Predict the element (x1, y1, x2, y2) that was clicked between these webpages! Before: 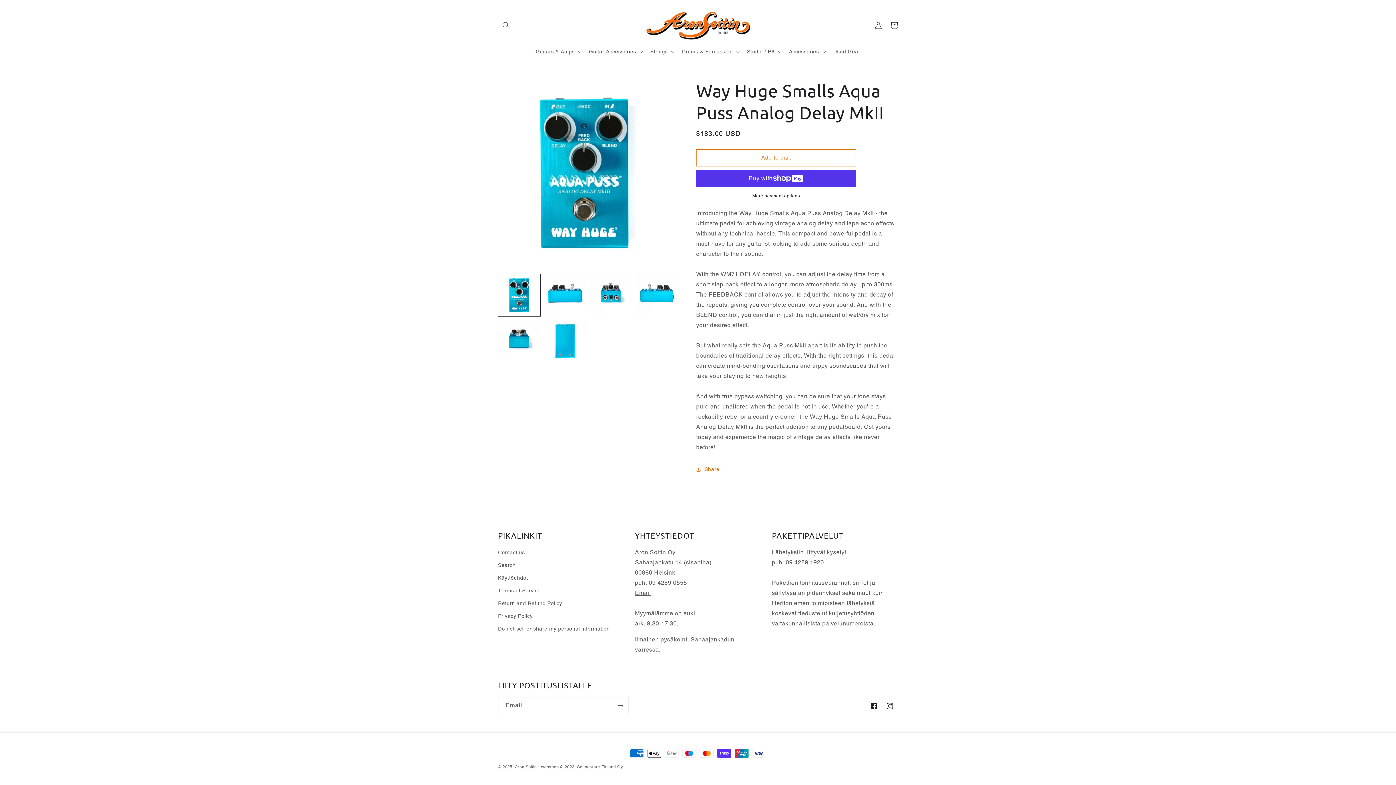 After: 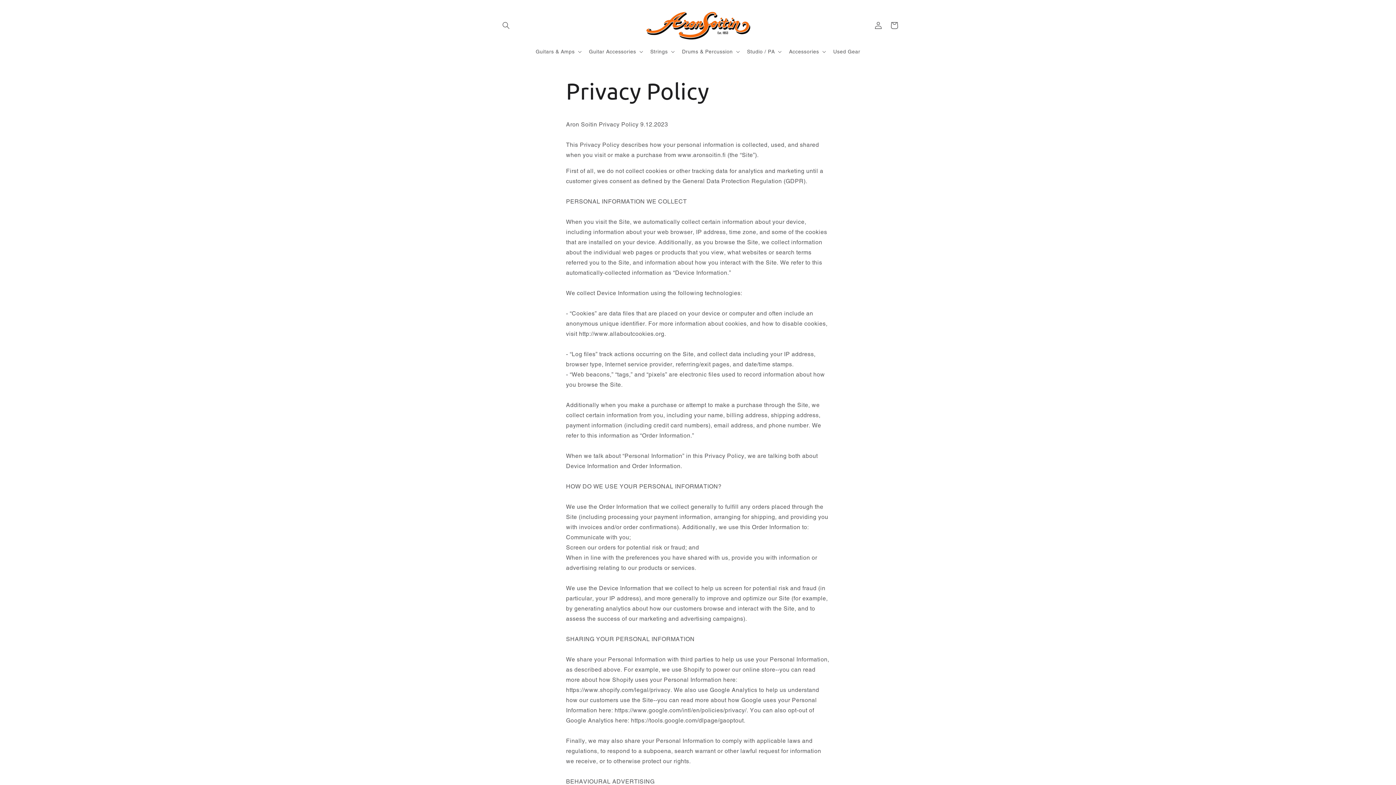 Action: bbox: (498, 610, 532, 622) label: Privacy Policy